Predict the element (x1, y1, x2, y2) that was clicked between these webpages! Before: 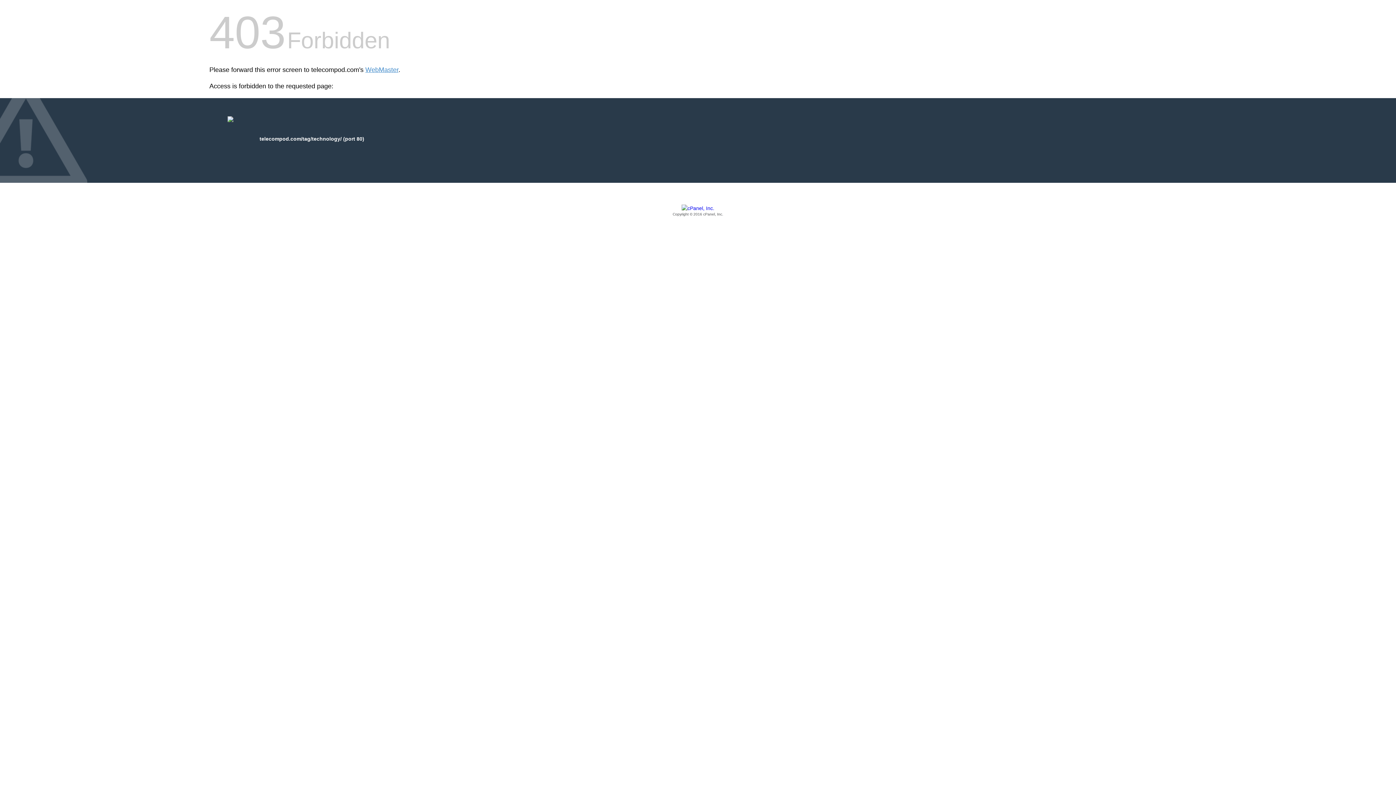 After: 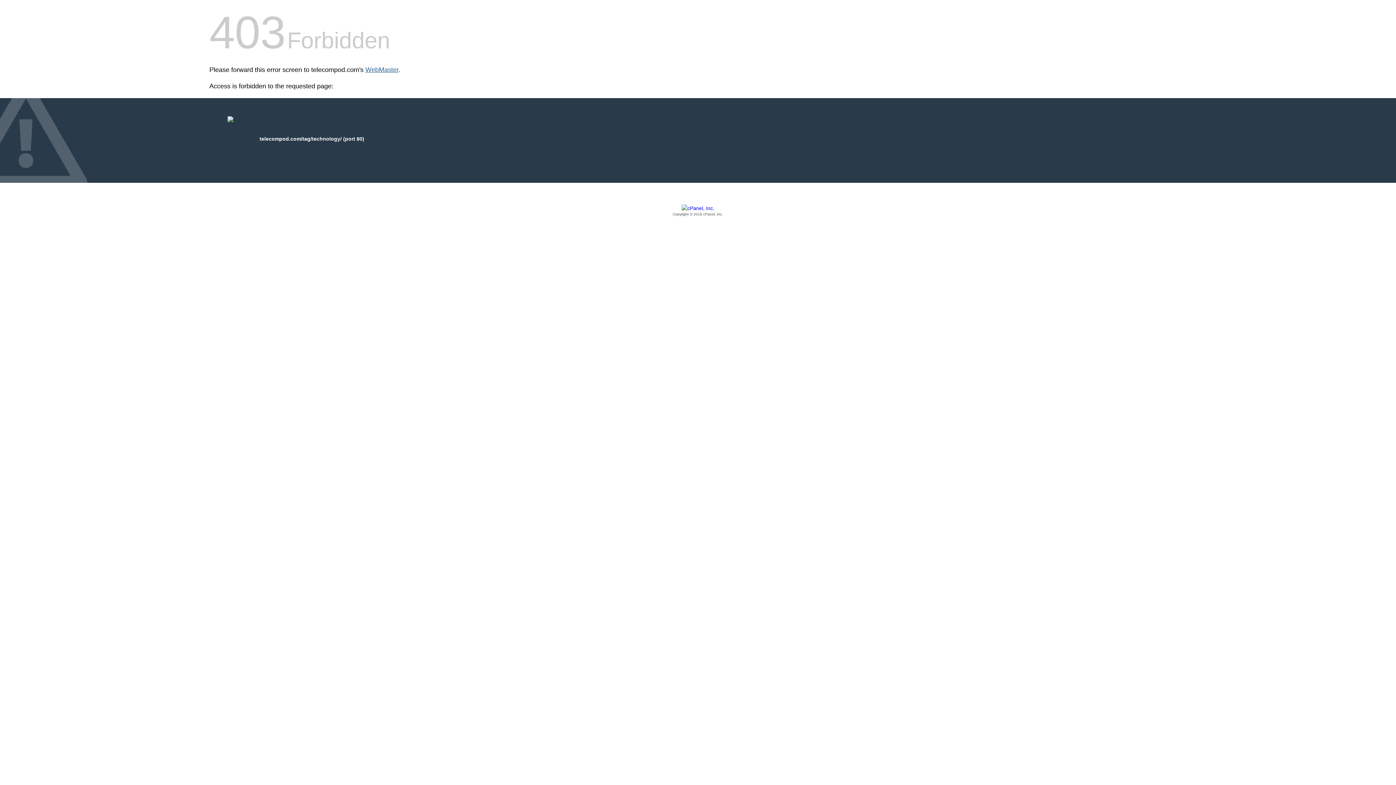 Action: bbox: (365, 66, 398, 73) label: WebMaster